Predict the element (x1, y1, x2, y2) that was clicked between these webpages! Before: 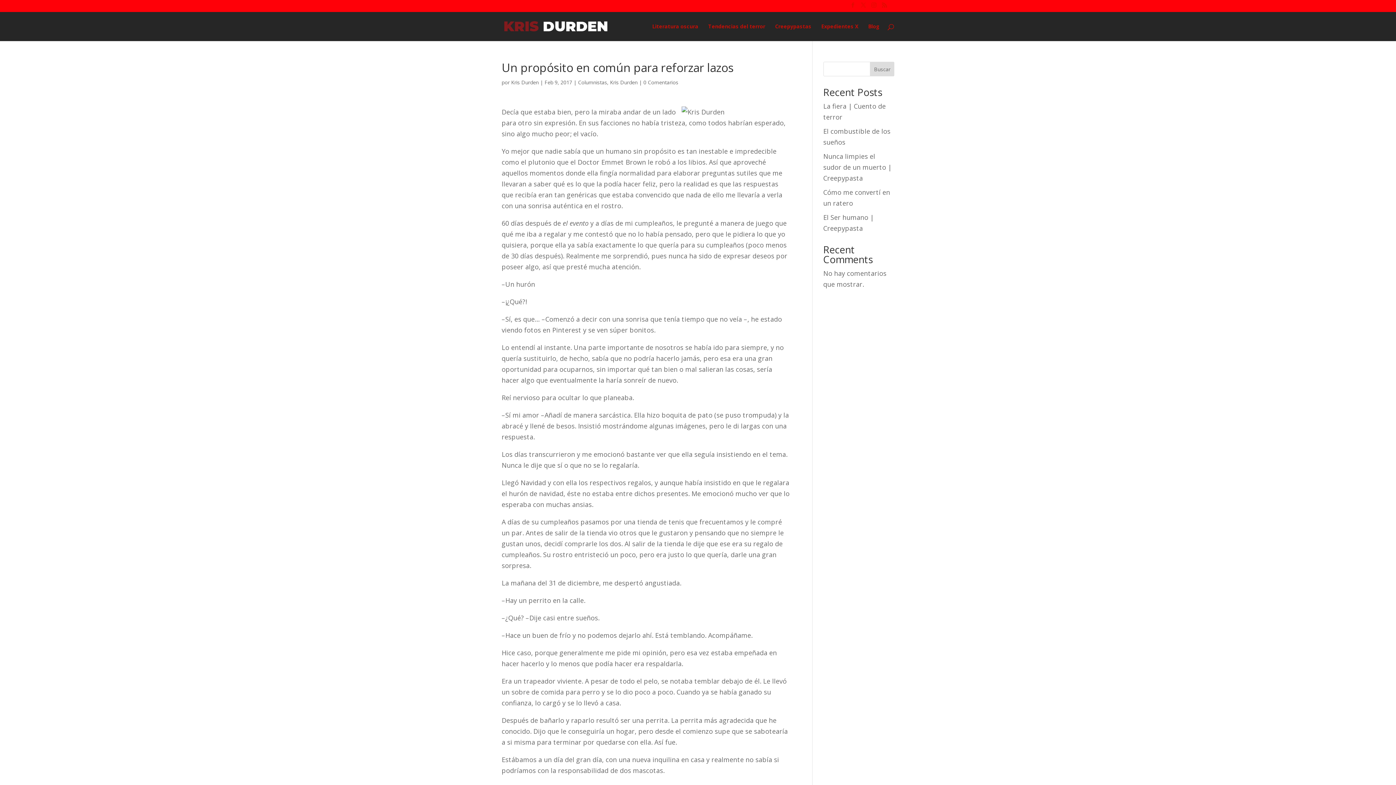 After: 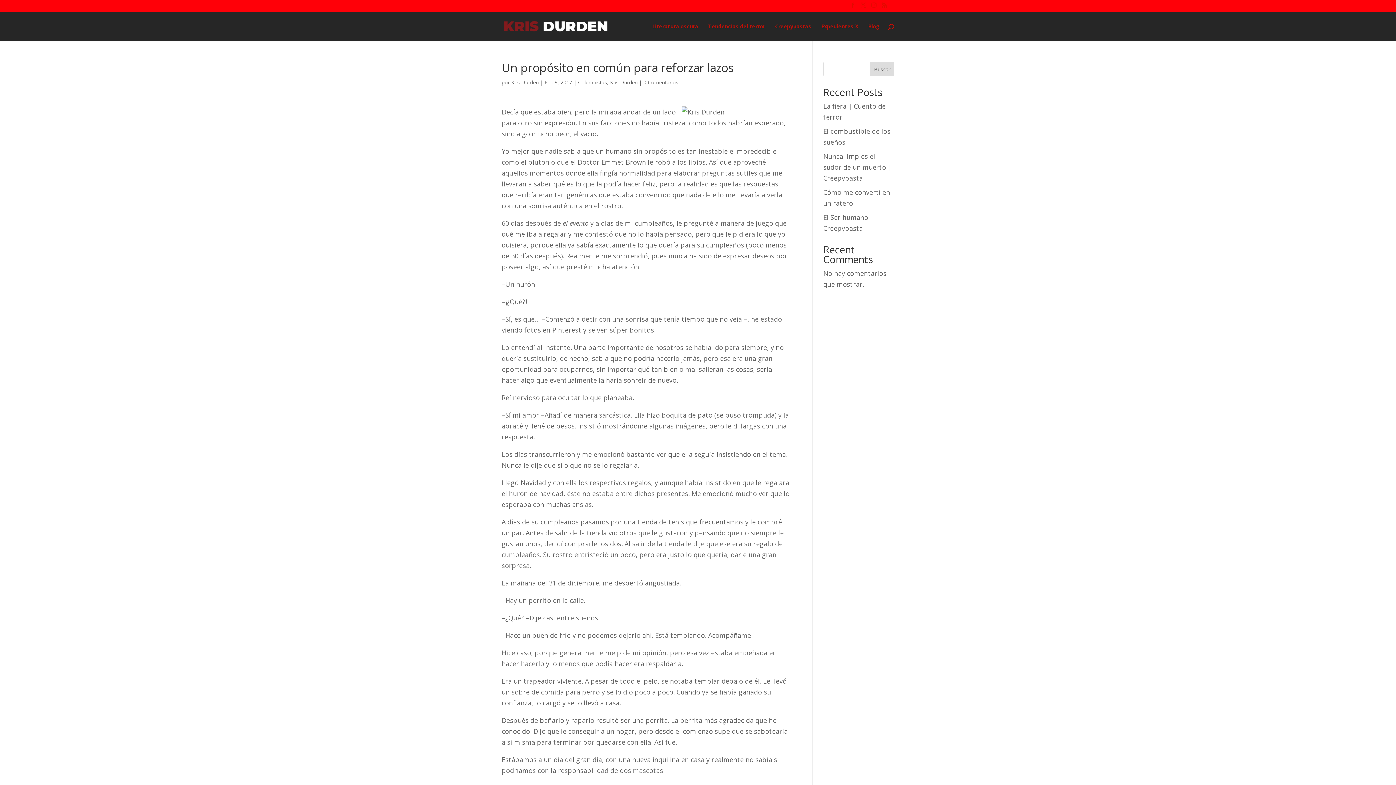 Action: bbox: (870, 61, 894, 76) label: Buscar